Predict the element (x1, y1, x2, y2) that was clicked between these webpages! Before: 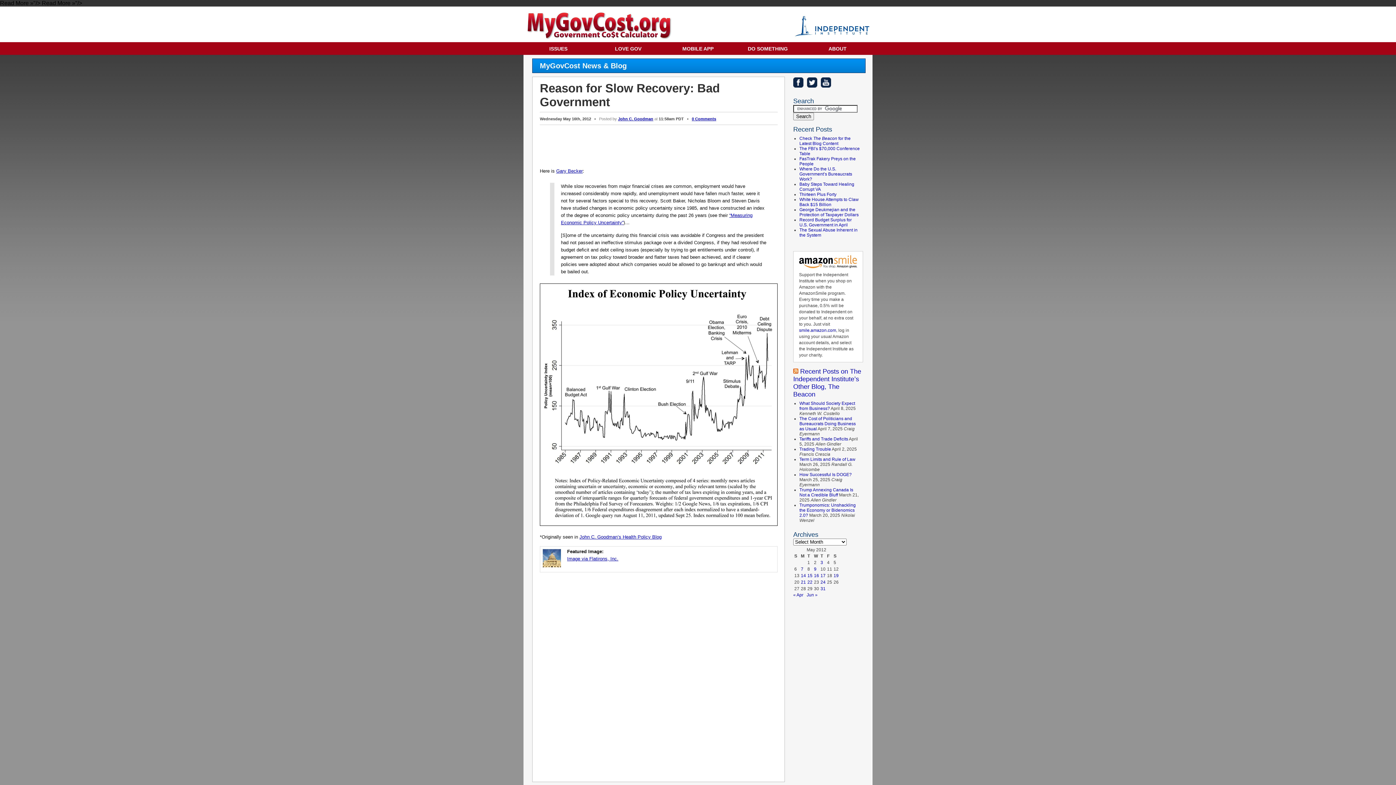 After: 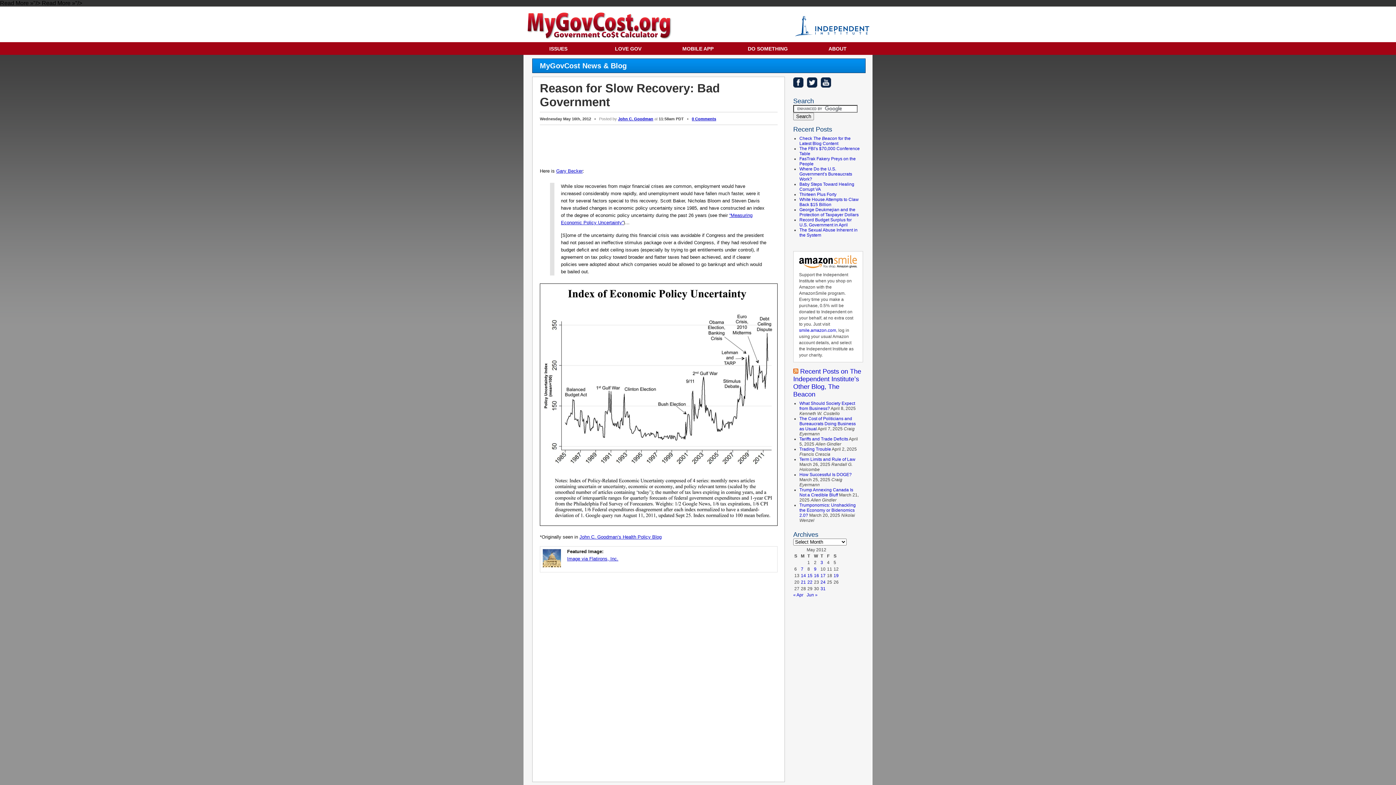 Action: bbox: (799, 266, 857, 271)